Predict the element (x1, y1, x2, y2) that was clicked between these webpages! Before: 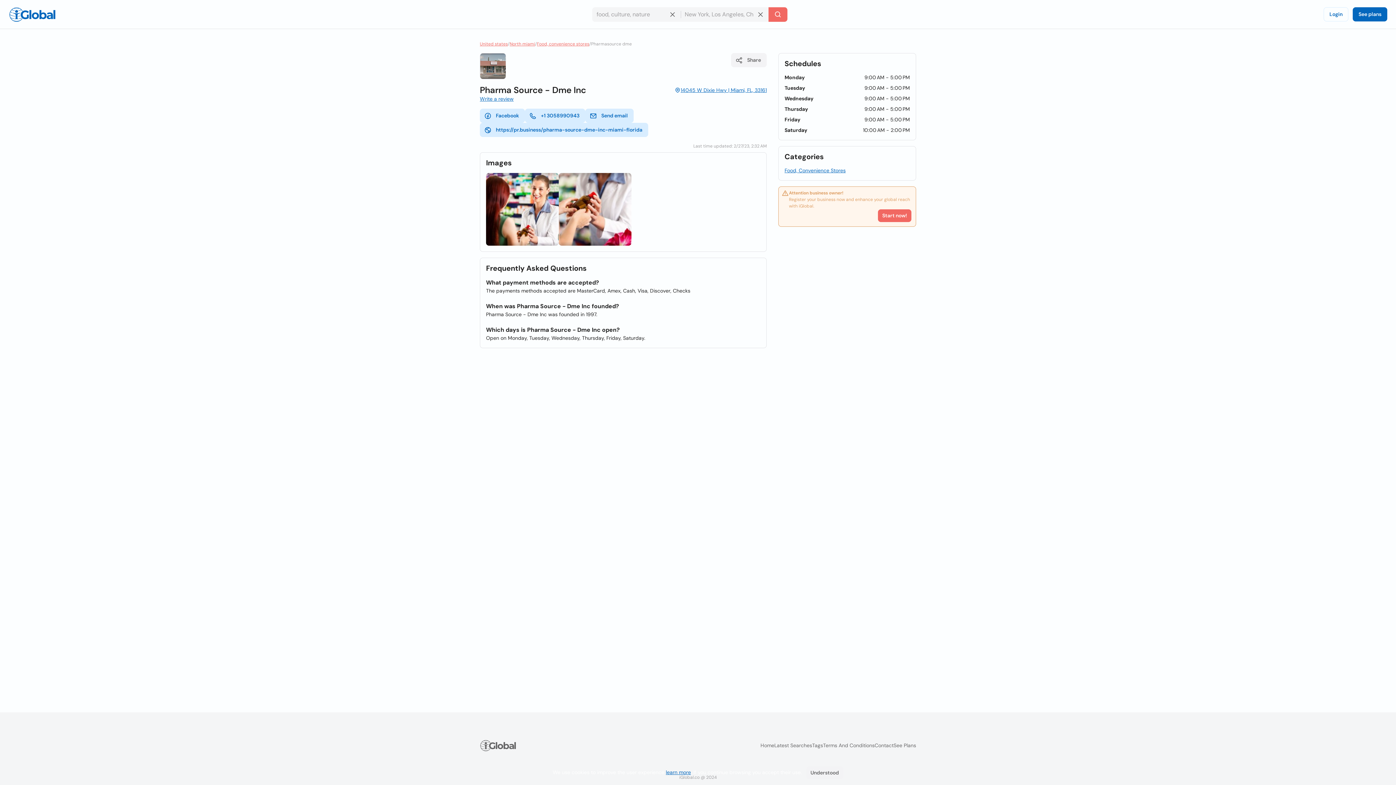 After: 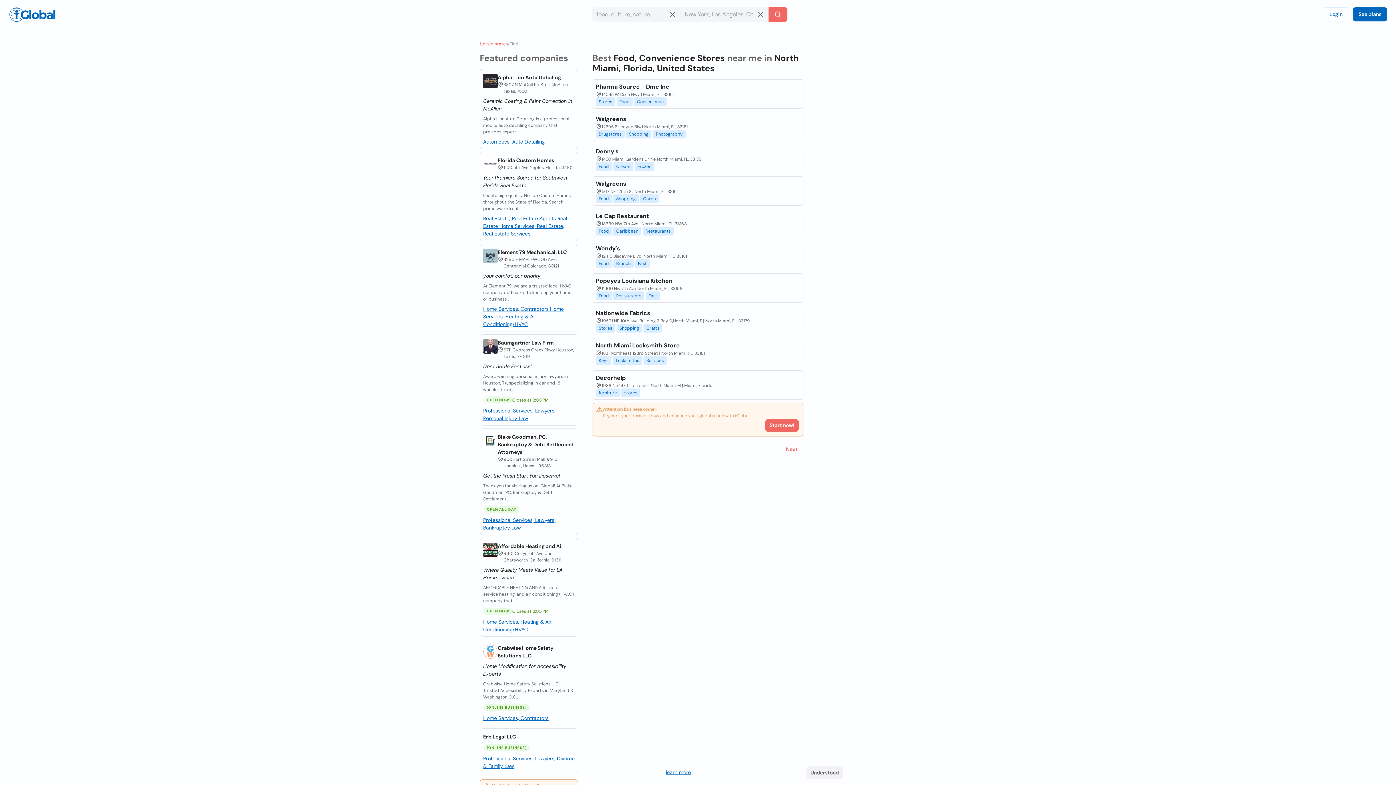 Action: label: Food, Convenience Stores bbox: (784, 166, 845, 174)